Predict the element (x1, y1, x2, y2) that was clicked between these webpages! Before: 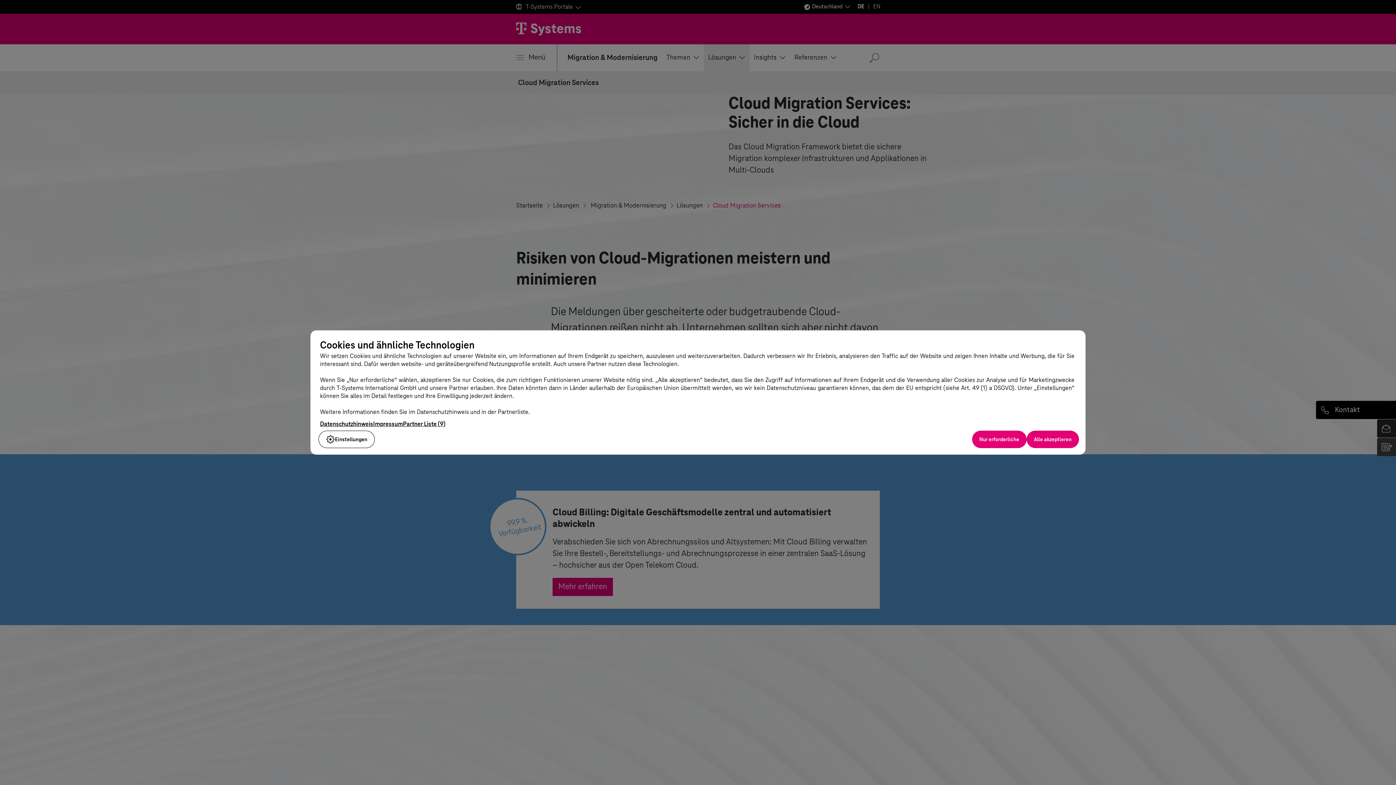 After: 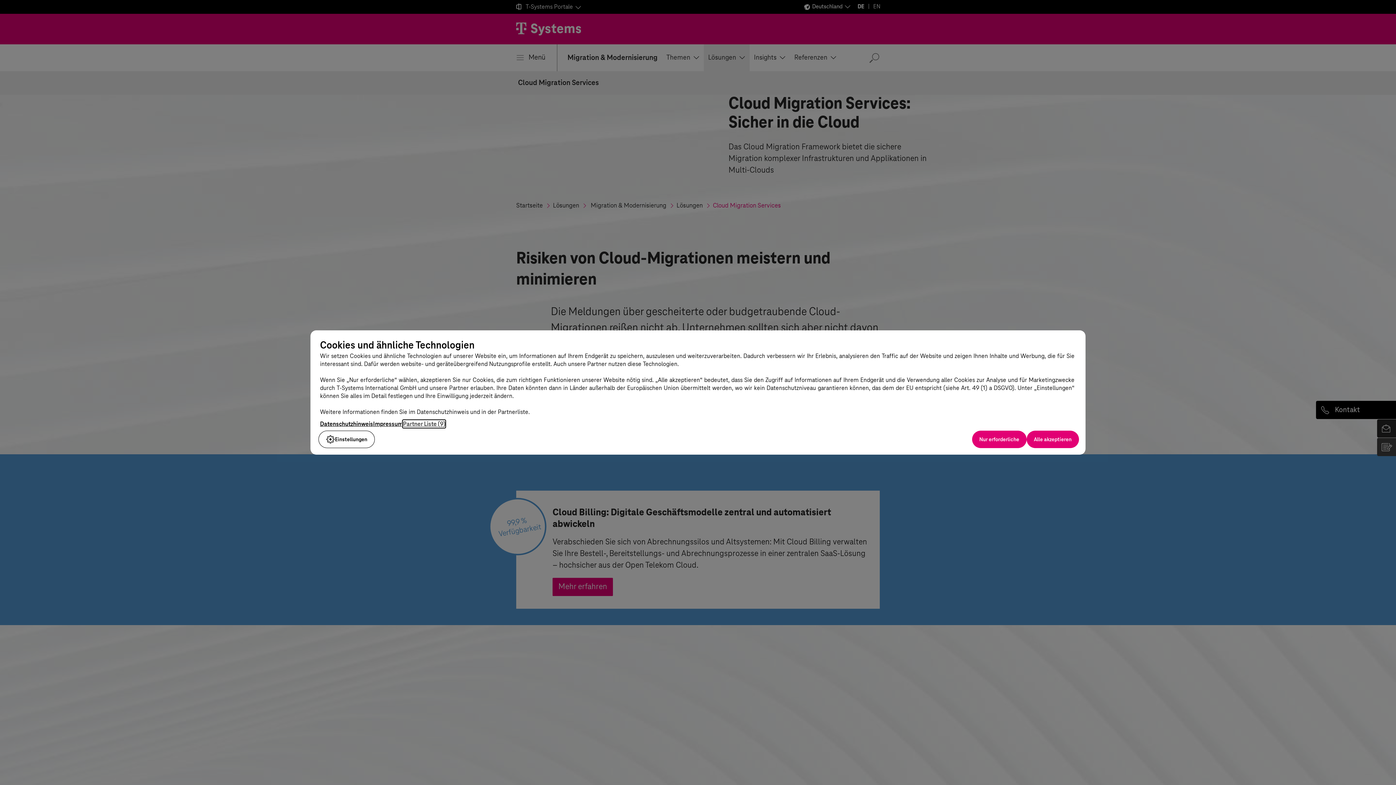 Action: bbox: (407, 420, 454, 427) label: Partner Liste (9)